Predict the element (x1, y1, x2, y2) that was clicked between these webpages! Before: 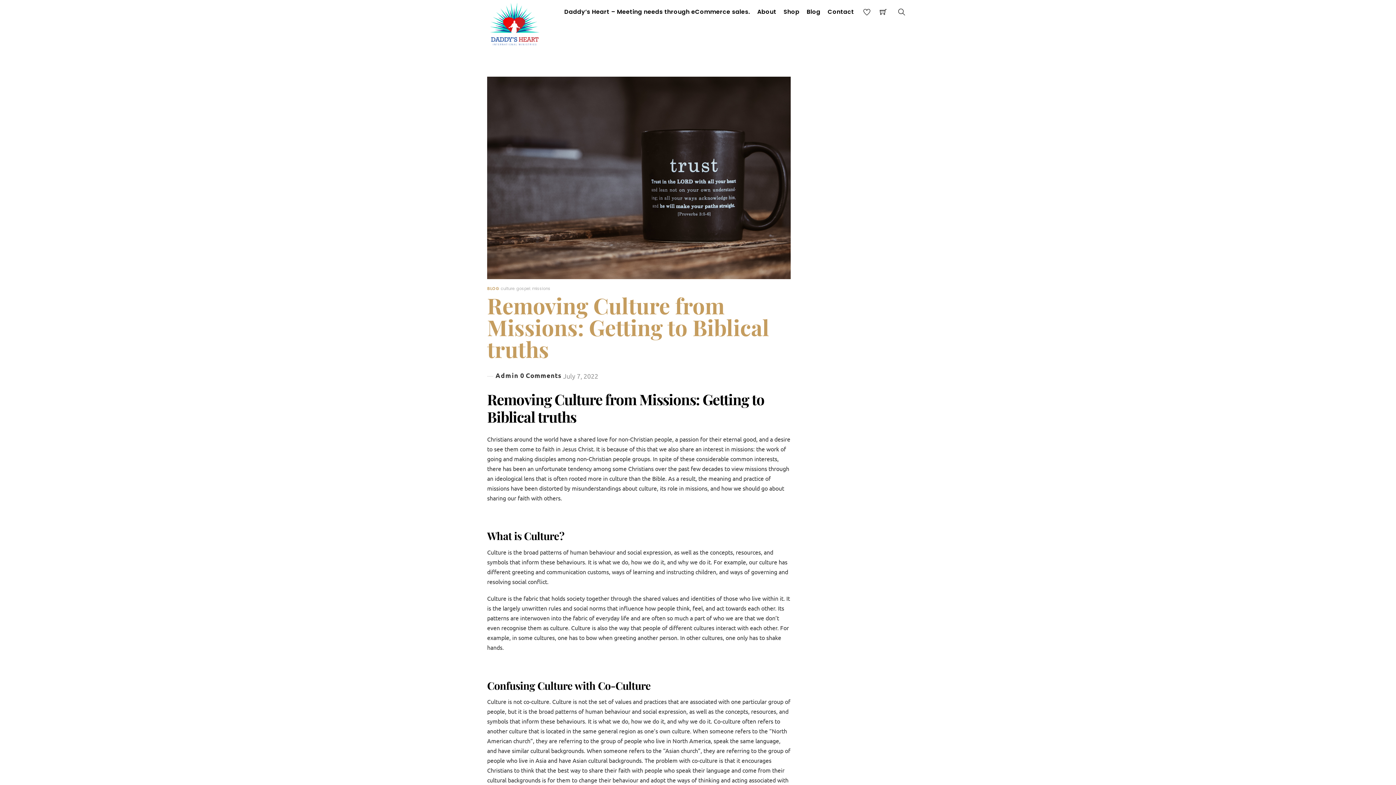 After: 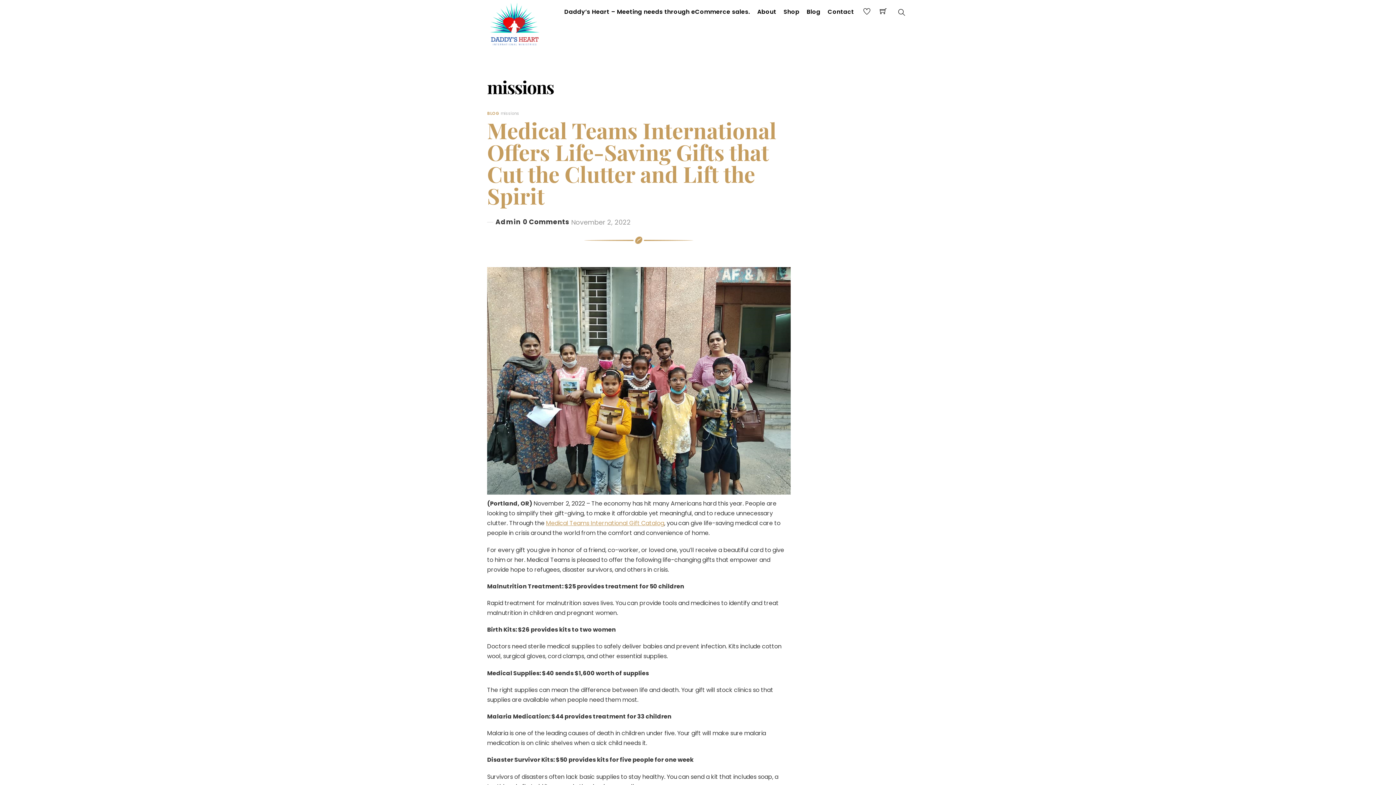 Action: label: missions bbox: (532, 285, 550, 291)